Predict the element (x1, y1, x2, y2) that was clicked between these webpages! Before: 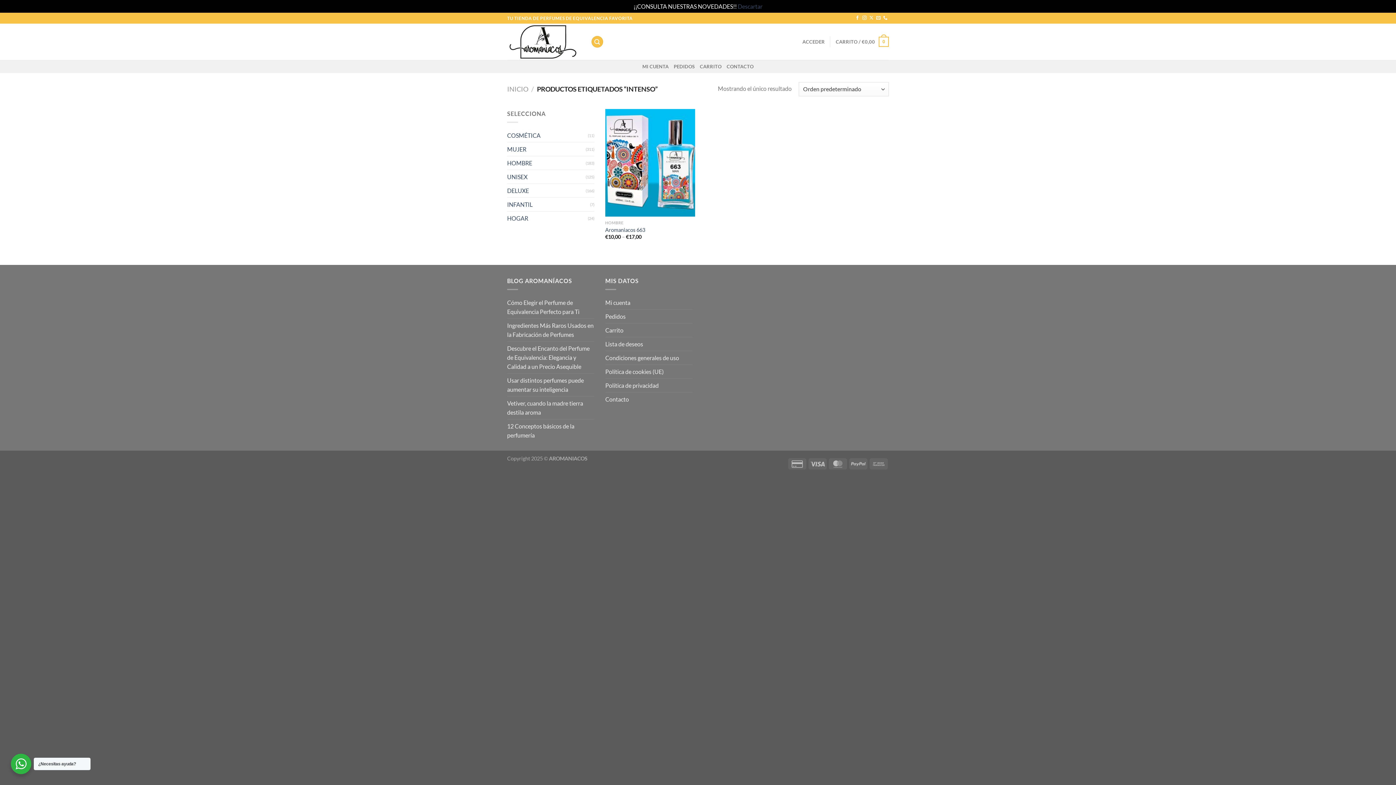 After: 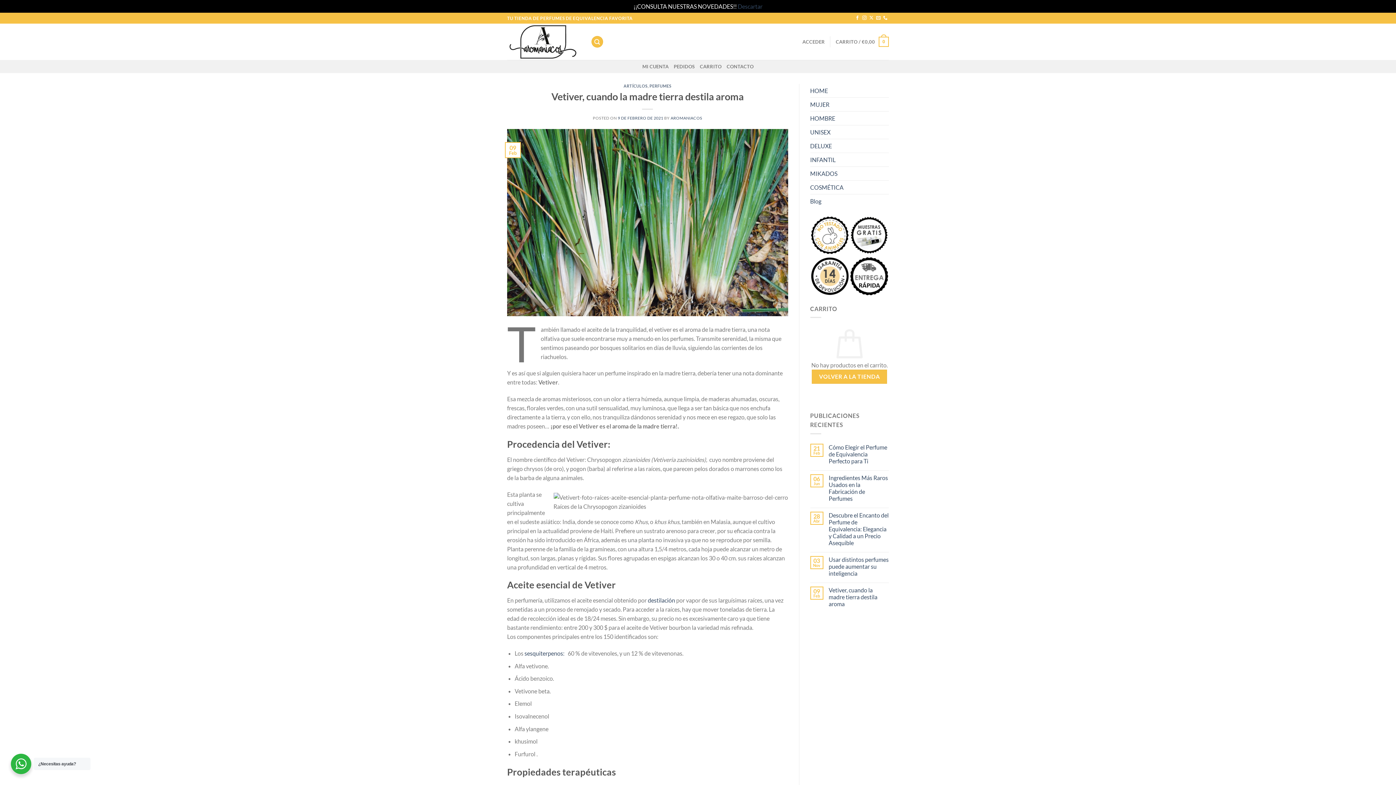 Action: label: Vetiver, cuando la madre tierra destila aroma bbox: (507, 396, 594, 419)